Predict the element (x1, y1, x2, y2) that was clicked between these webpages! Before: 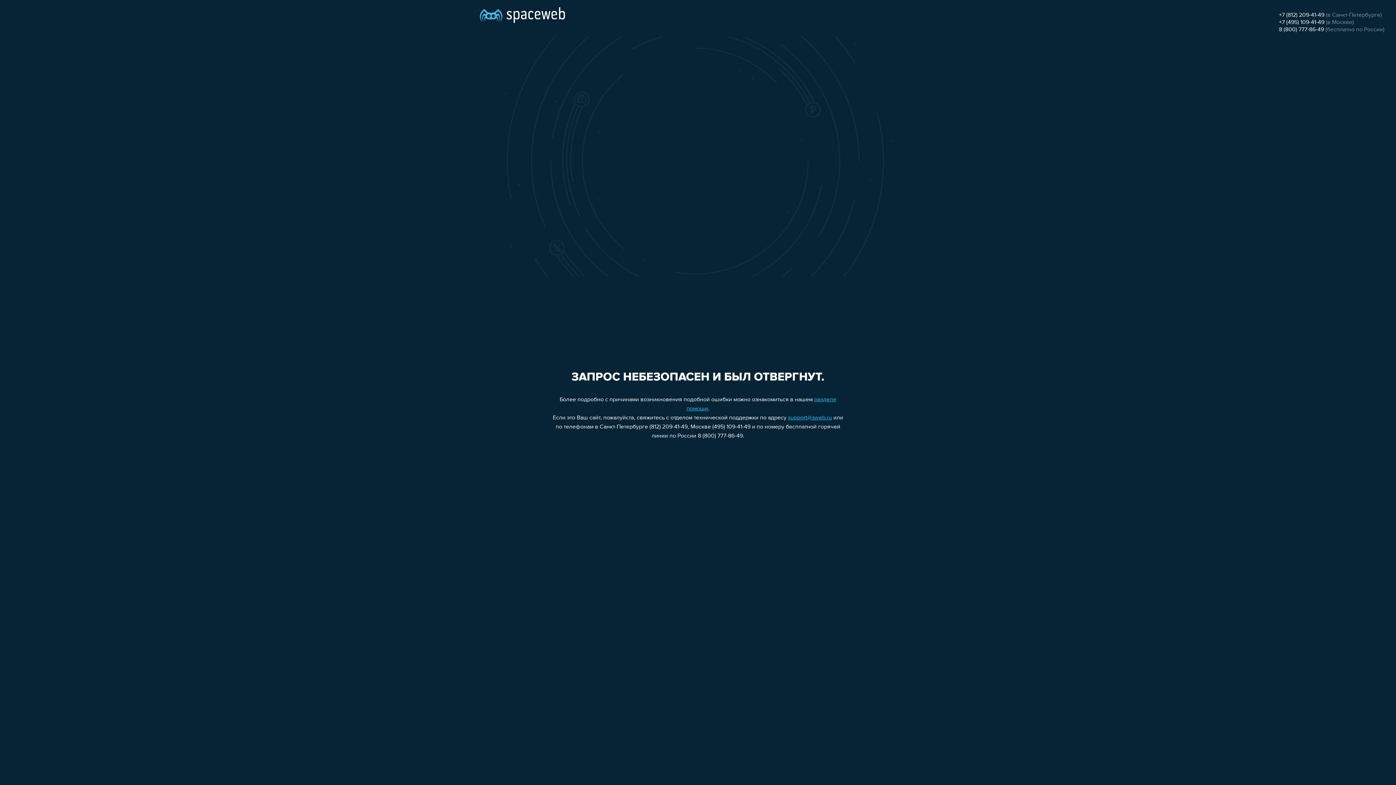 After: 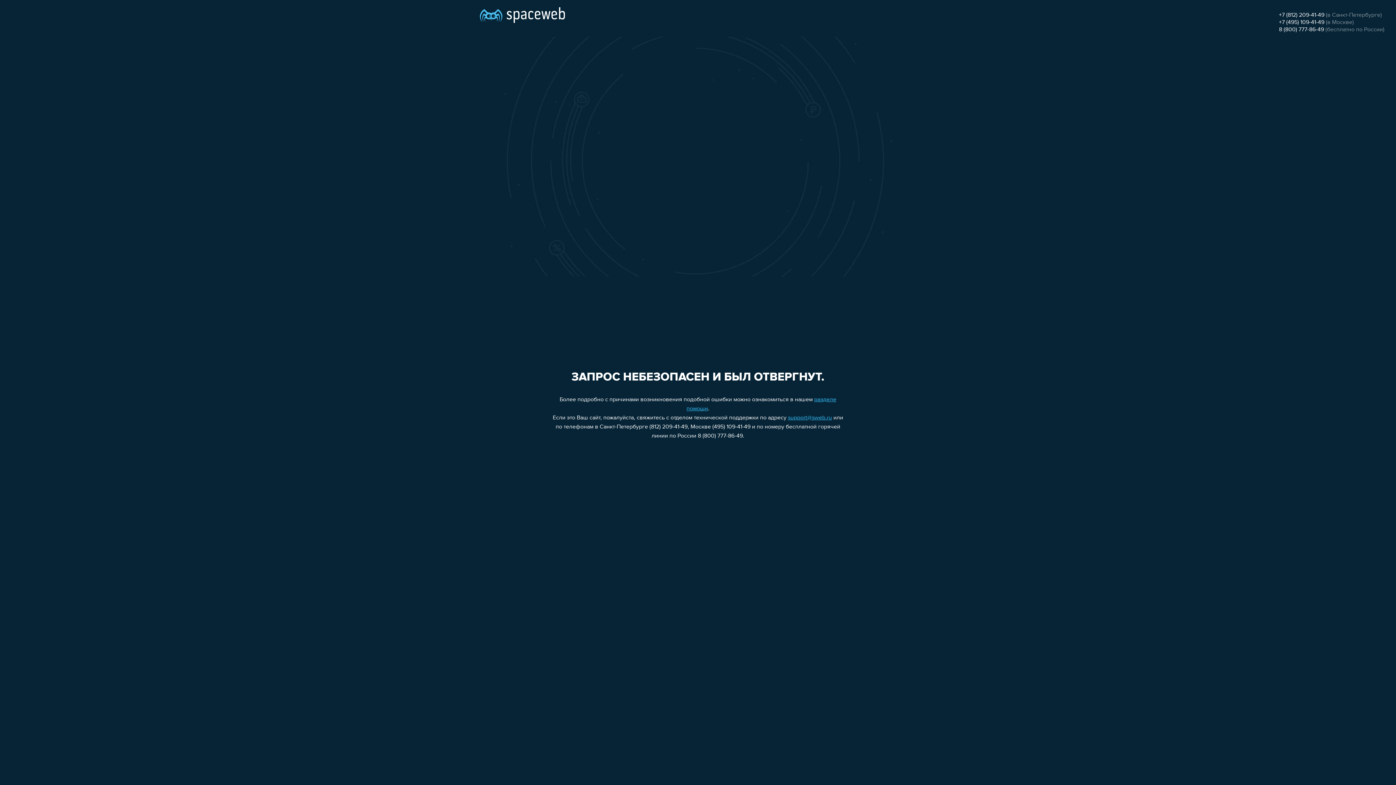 Action: bbox: (1279, 19, 1324, 25) label: +7 (495) 109-41-49